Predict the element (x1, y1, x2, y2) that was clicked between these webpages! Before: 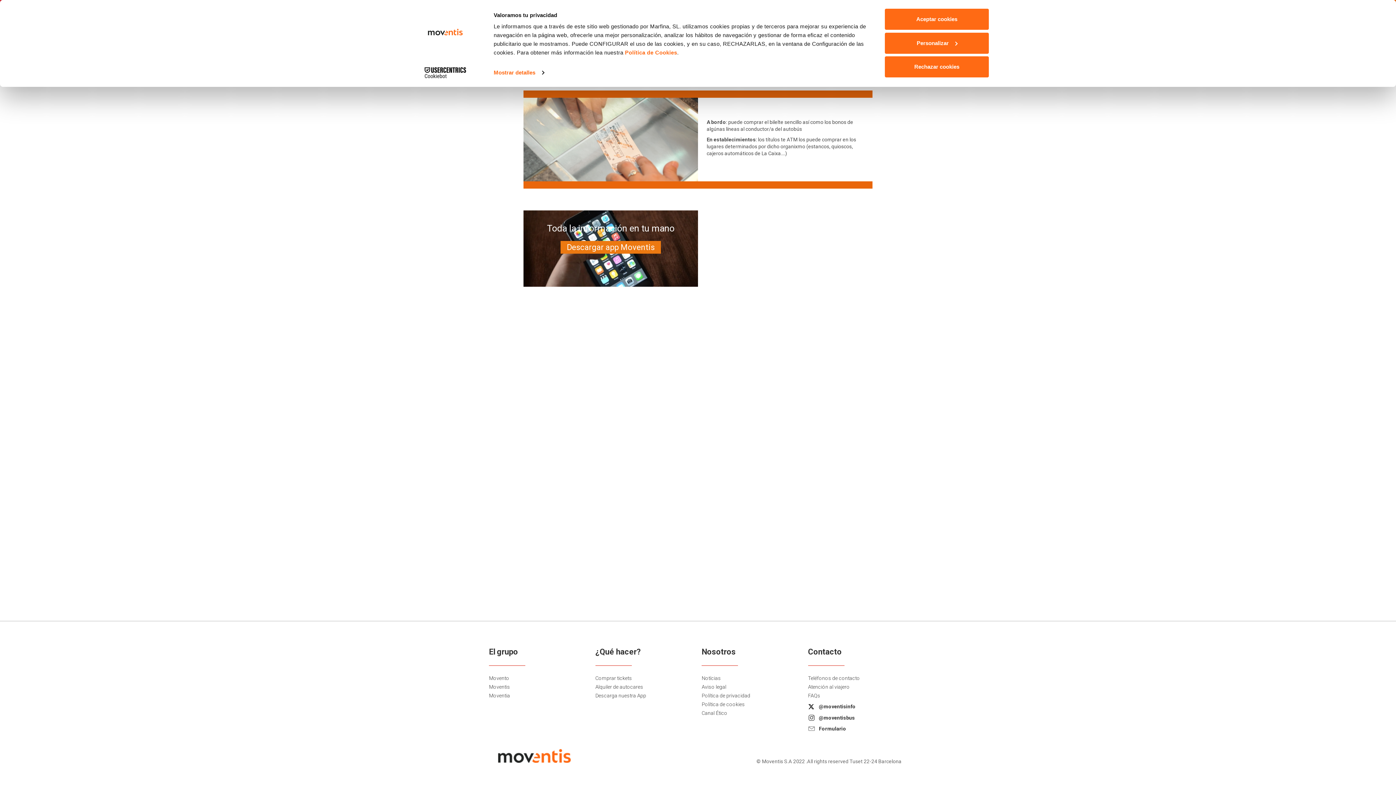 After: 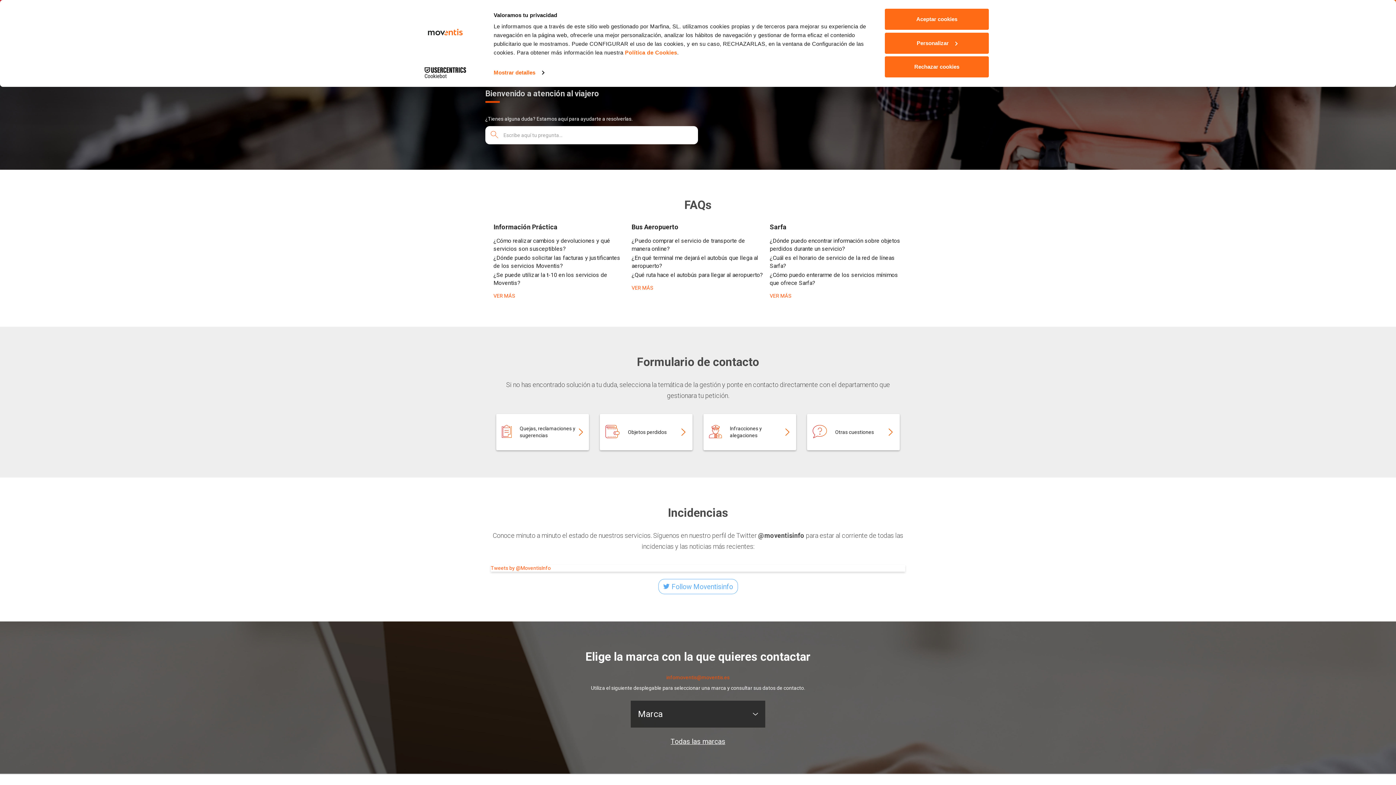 Action: label: Atención al viajero bbox: (808, 684, 850, 690)